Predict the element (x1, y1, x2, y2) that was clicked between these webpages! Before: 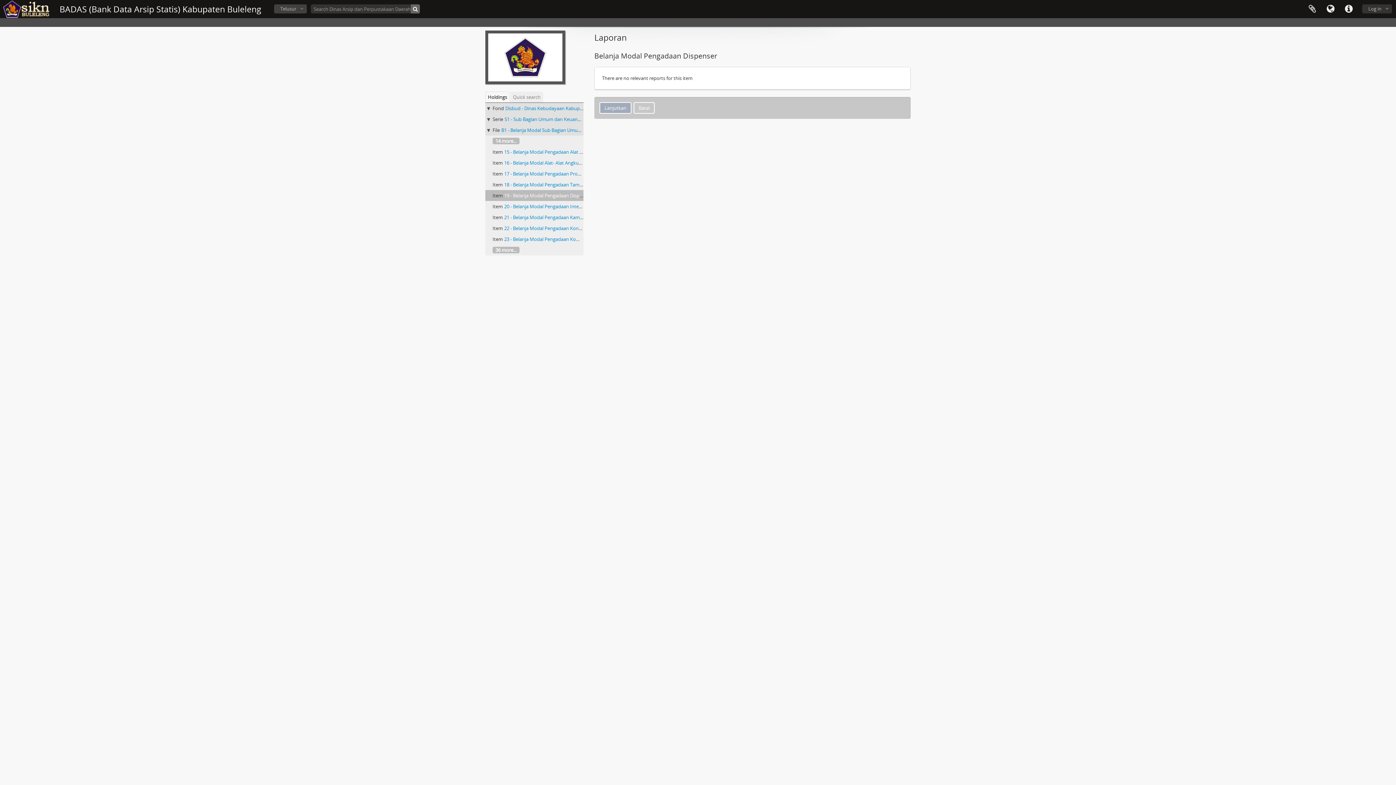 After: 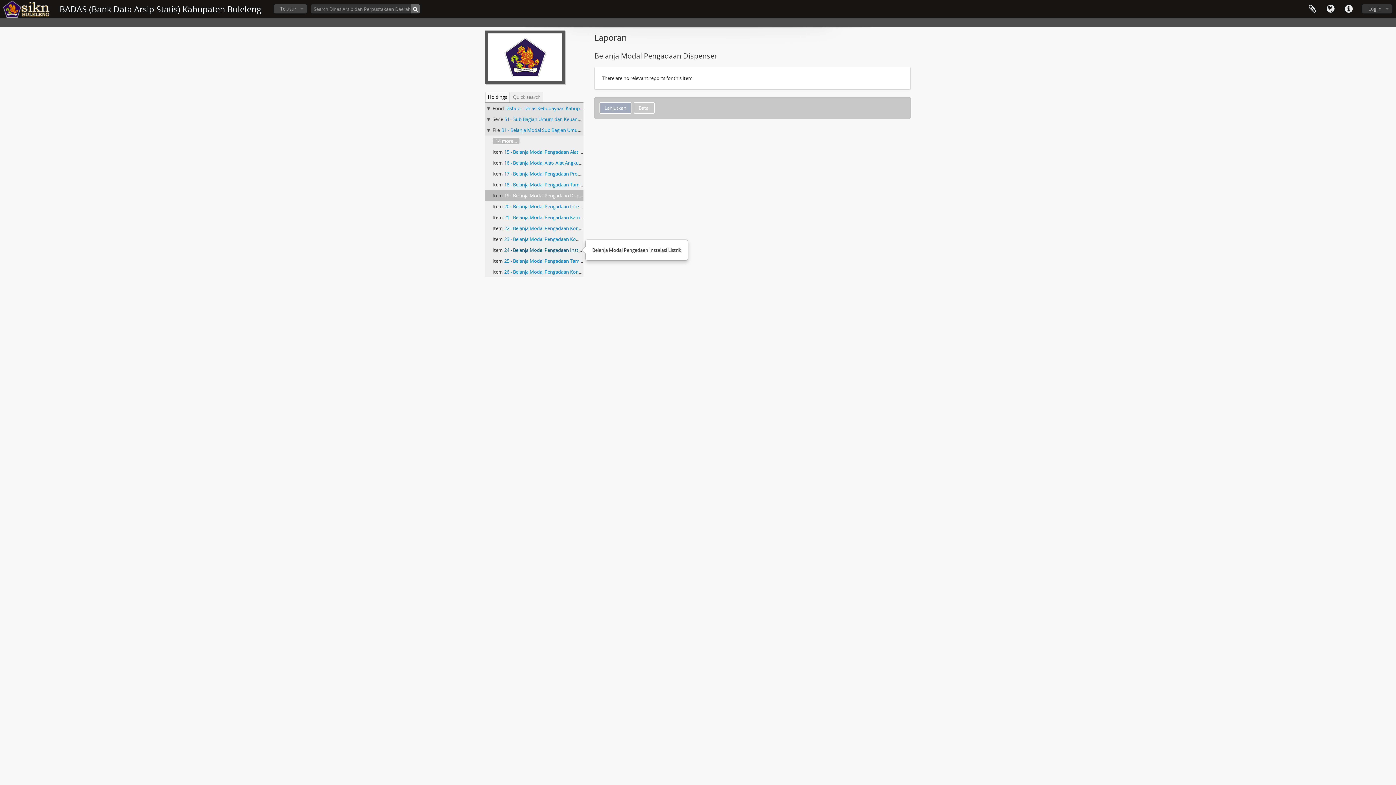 Action: bbox: (492, 246, 519, 253) label: 36 more...